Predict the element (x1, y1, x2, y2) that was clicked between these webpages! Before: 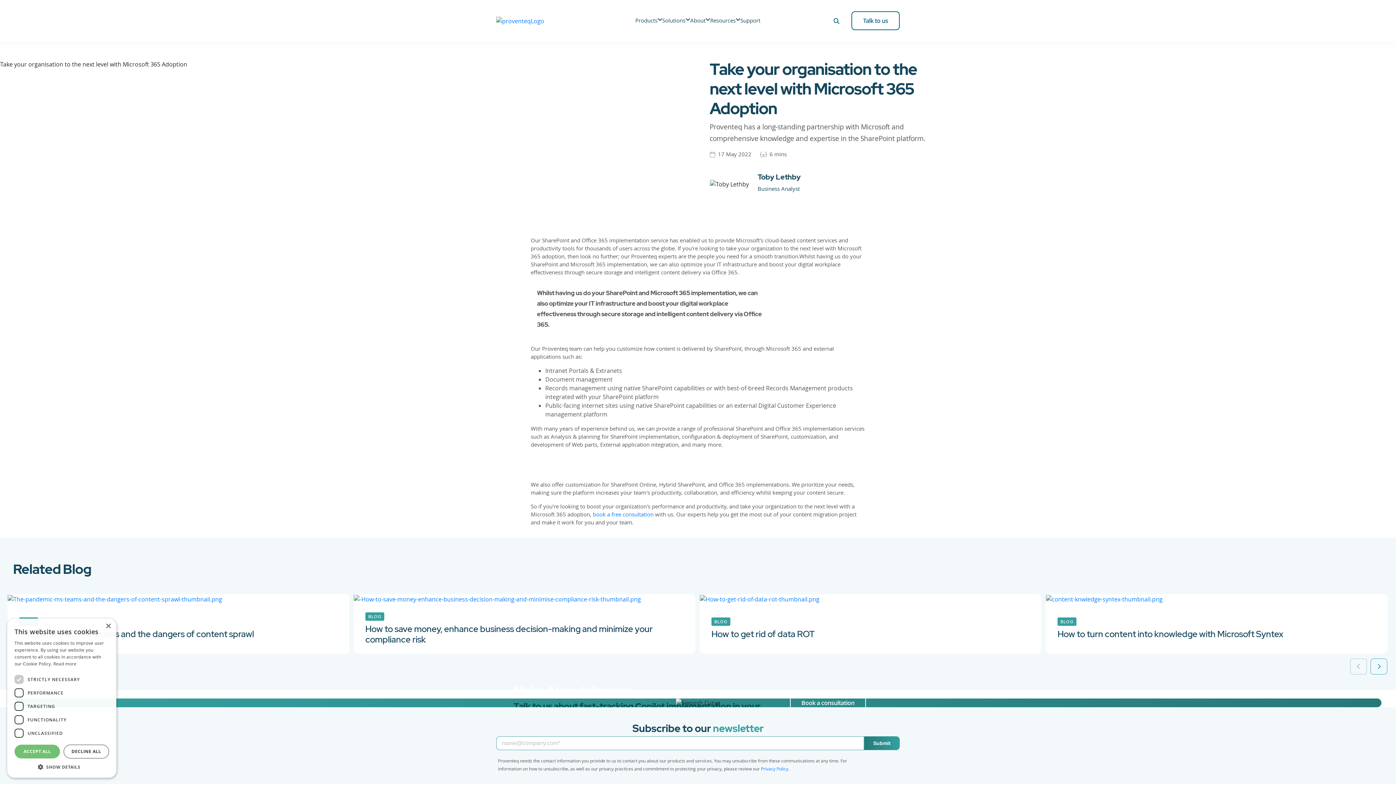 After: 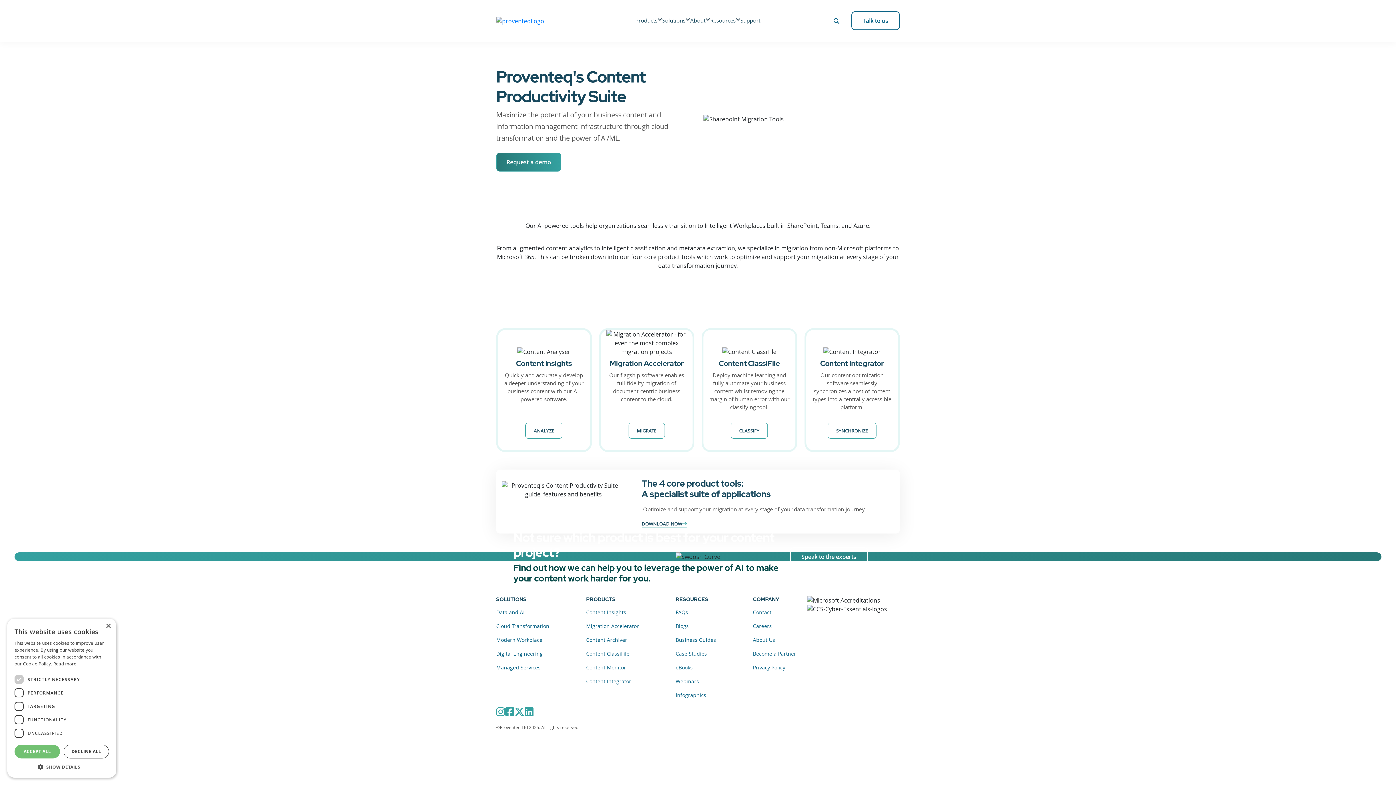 Action: label: Products bbox: (635, 6, 662, 35)